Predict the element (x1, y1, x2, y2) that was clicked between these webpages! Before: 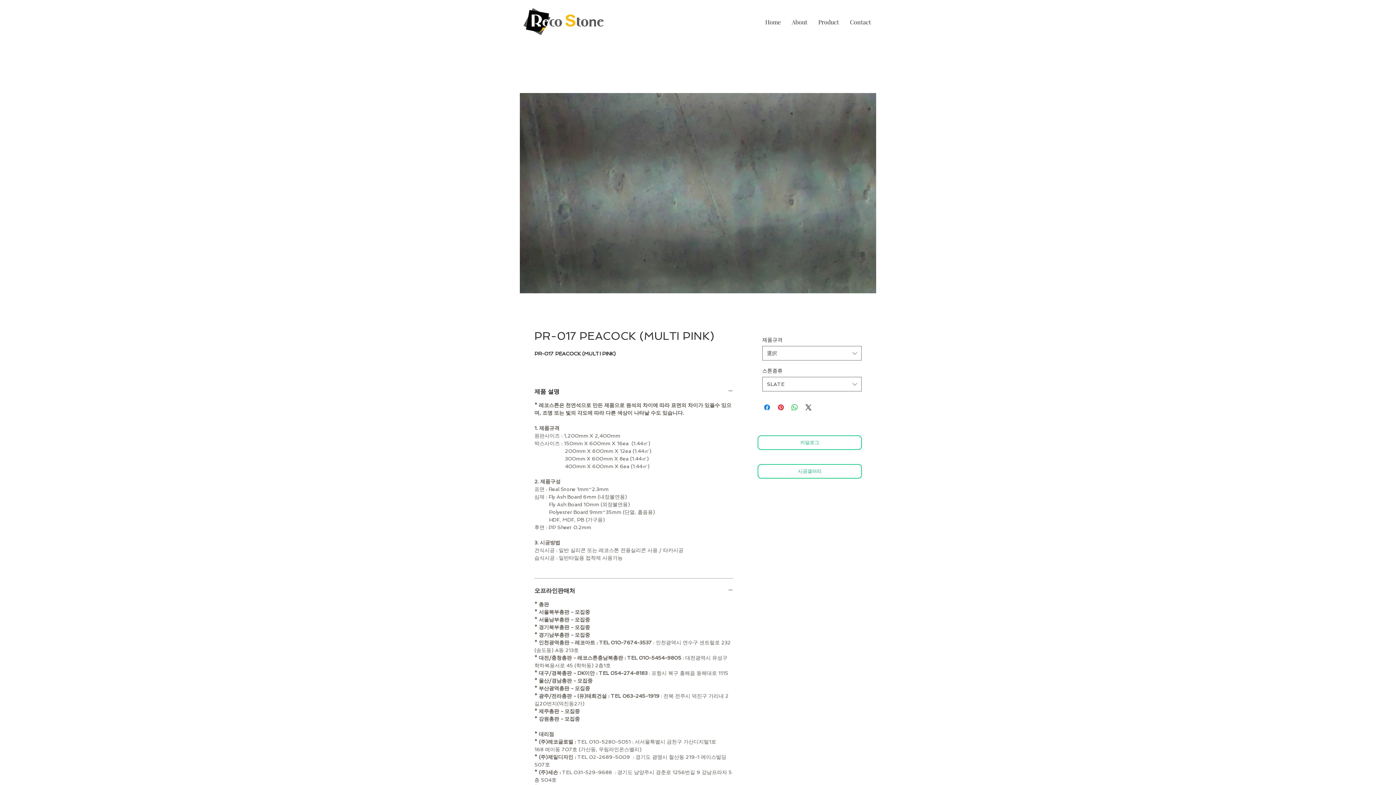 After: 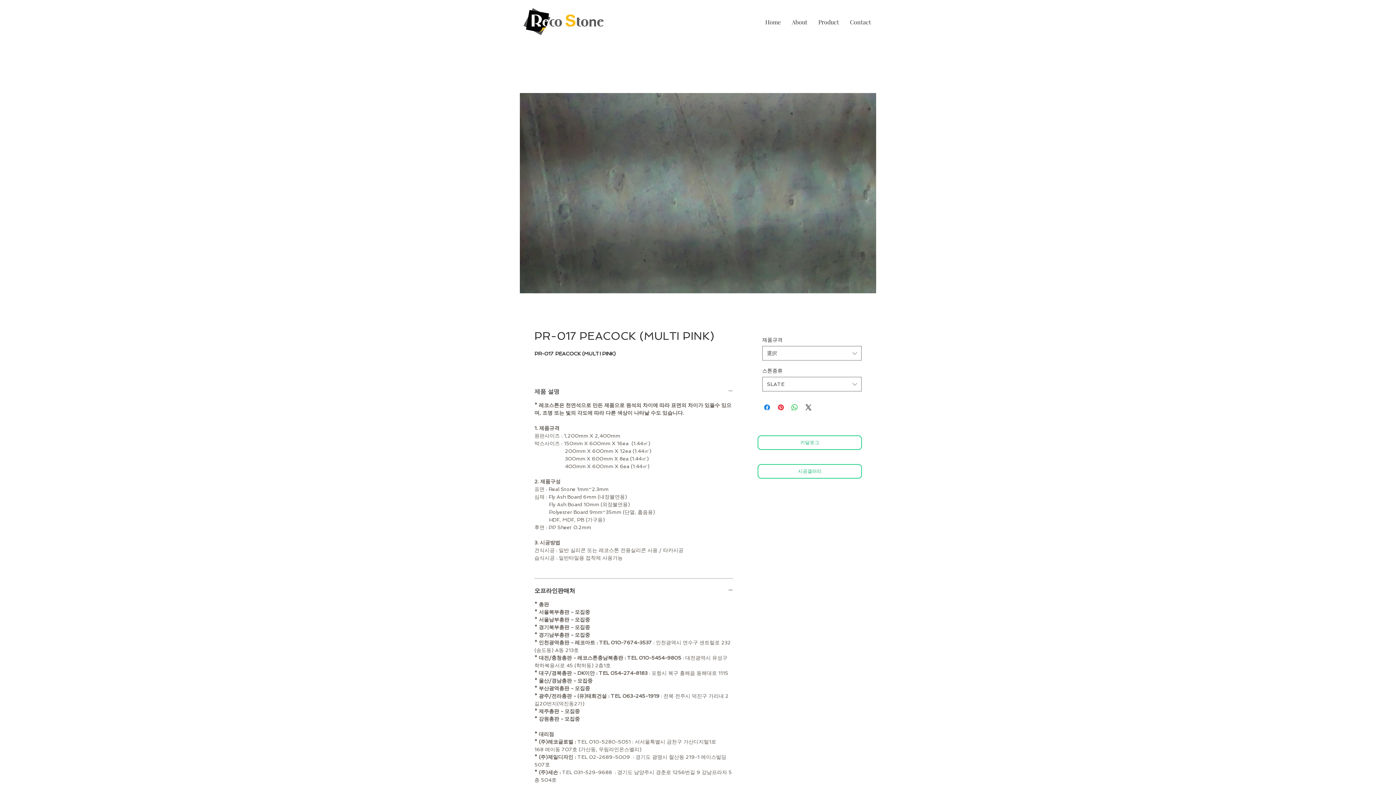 Action: bbox: (534, 388, 733, 395) label: 제품 설명